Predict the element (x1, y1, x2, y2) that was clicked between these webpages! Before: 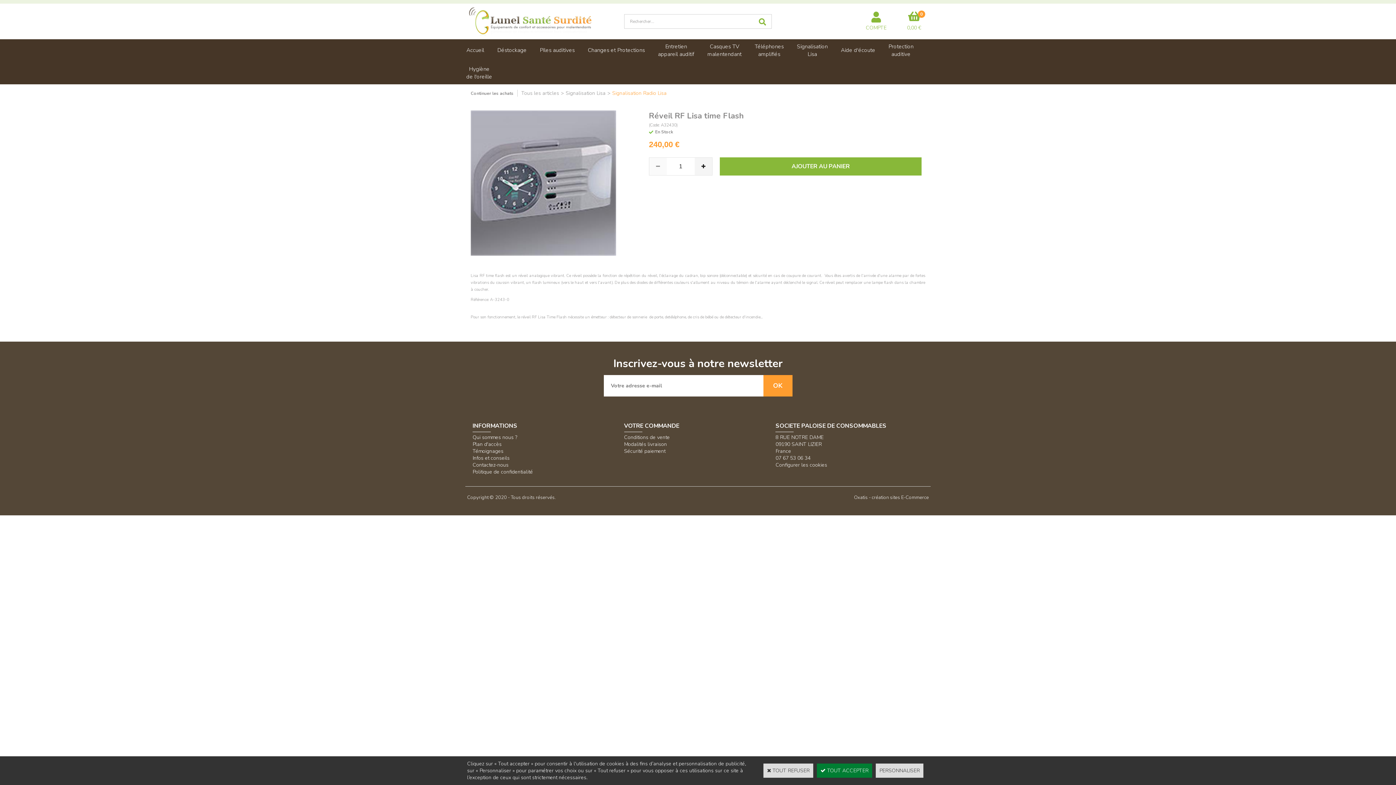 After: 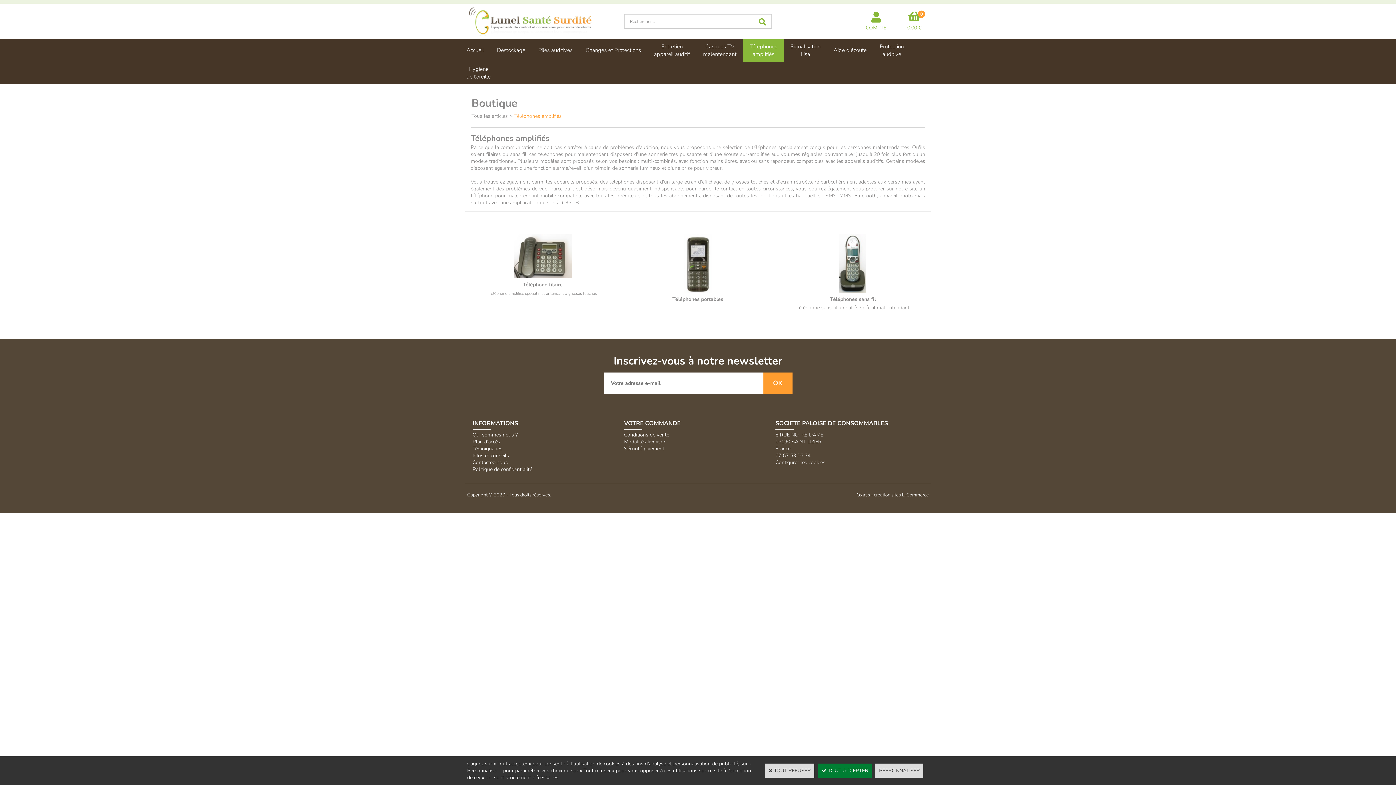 Action: label: Téléphones
amplifiés bbox: (748, 39, 790, 61)